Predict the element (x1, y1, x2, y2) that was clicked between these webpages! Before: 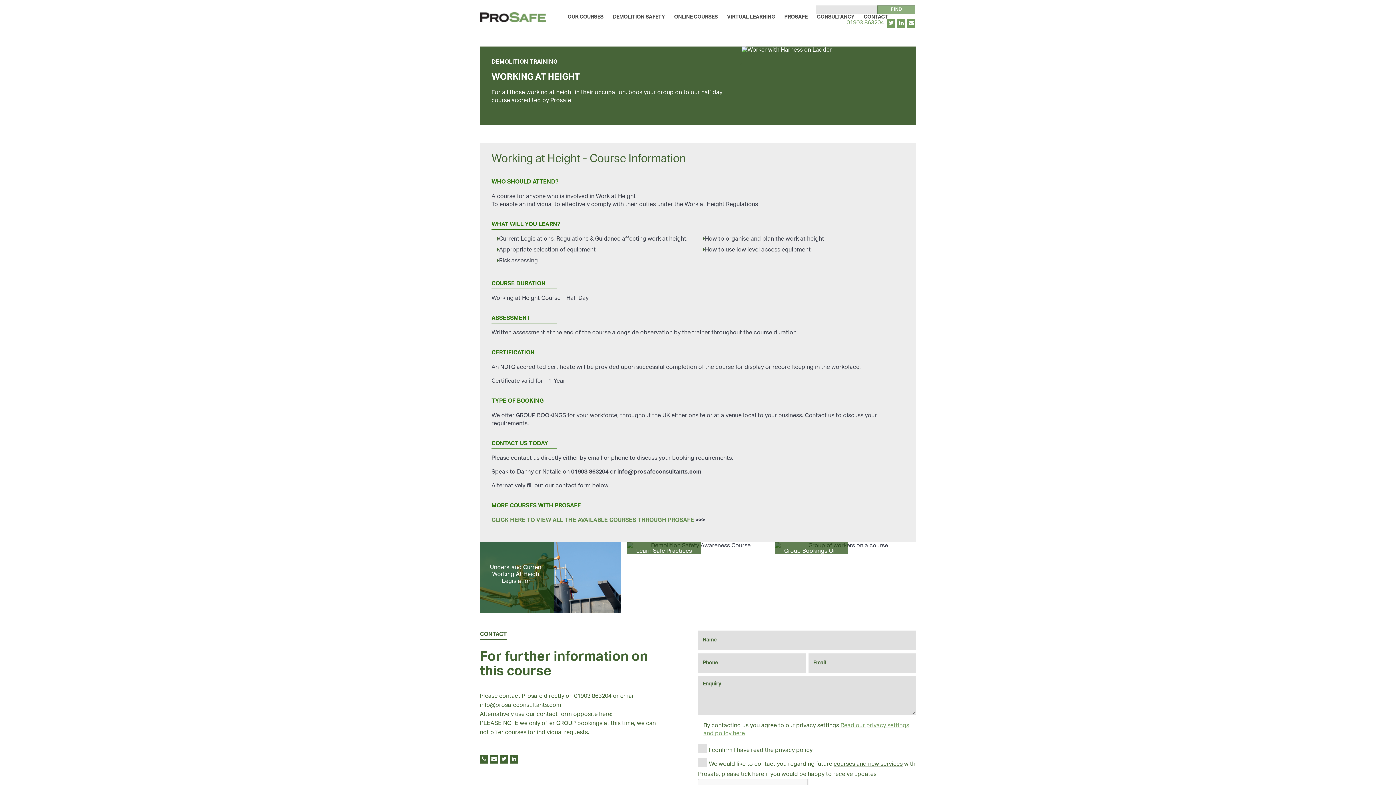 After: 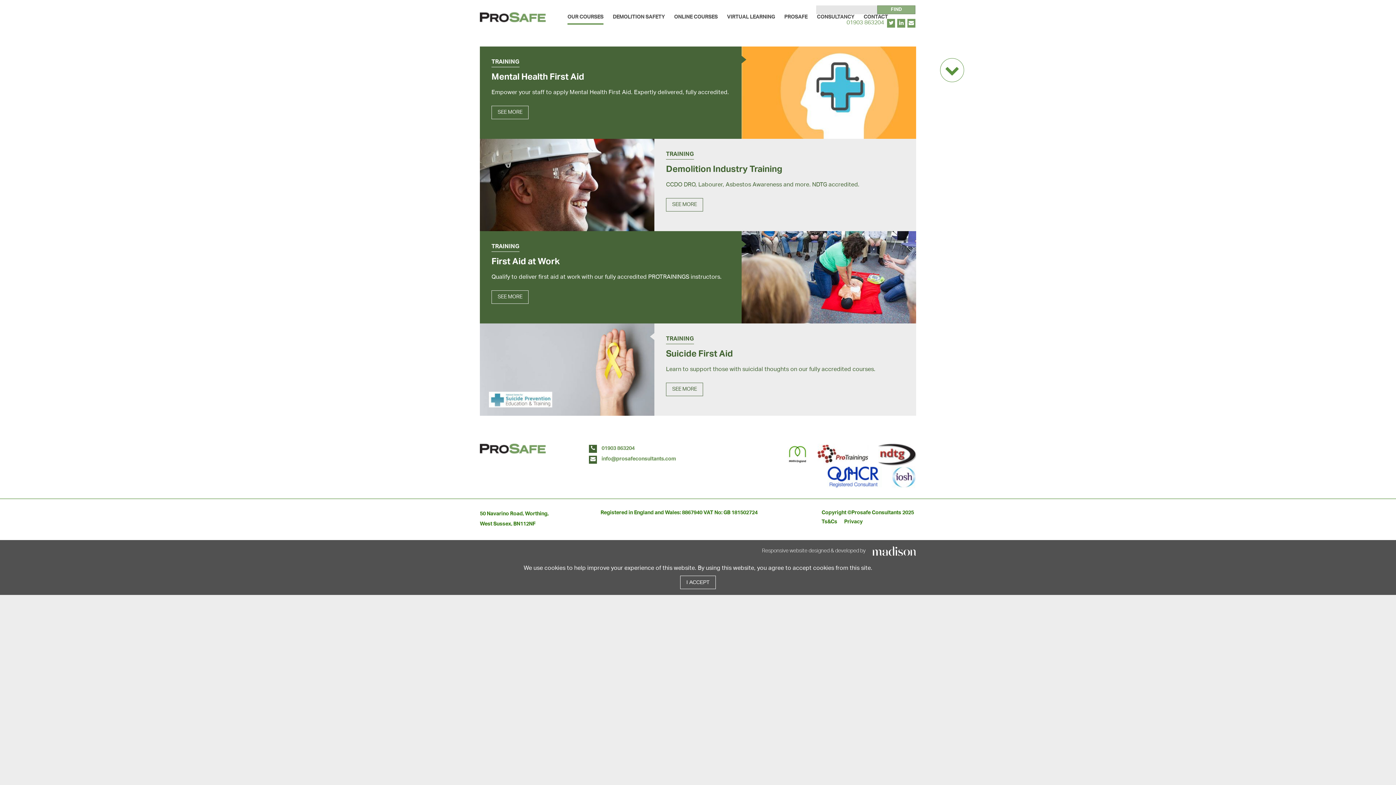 Action: label: OUR COURSES bbox: (567, 11, 603, 22)